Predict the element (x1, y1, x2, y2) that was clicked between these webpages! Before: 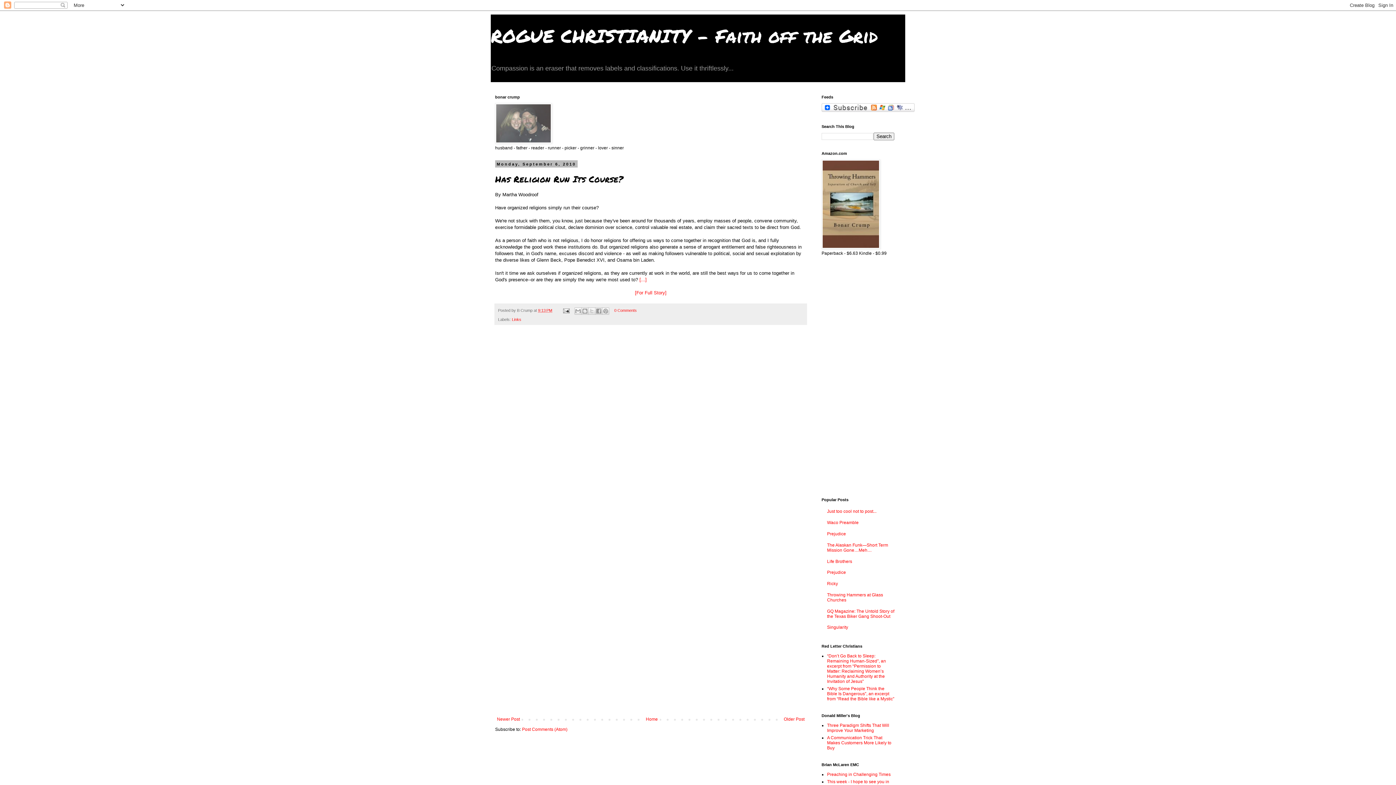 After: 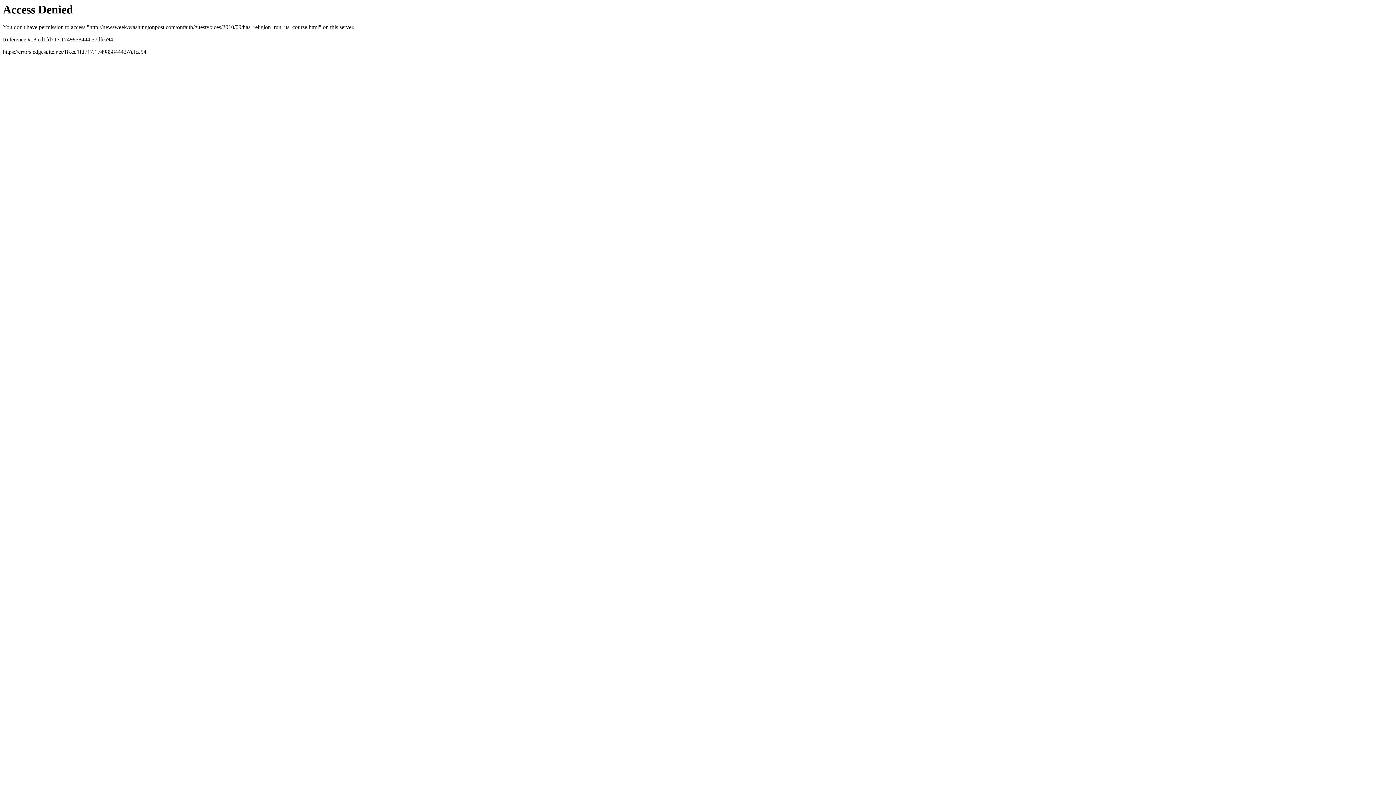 Action: bbox: (639, 277, 646, 282) label: [...]